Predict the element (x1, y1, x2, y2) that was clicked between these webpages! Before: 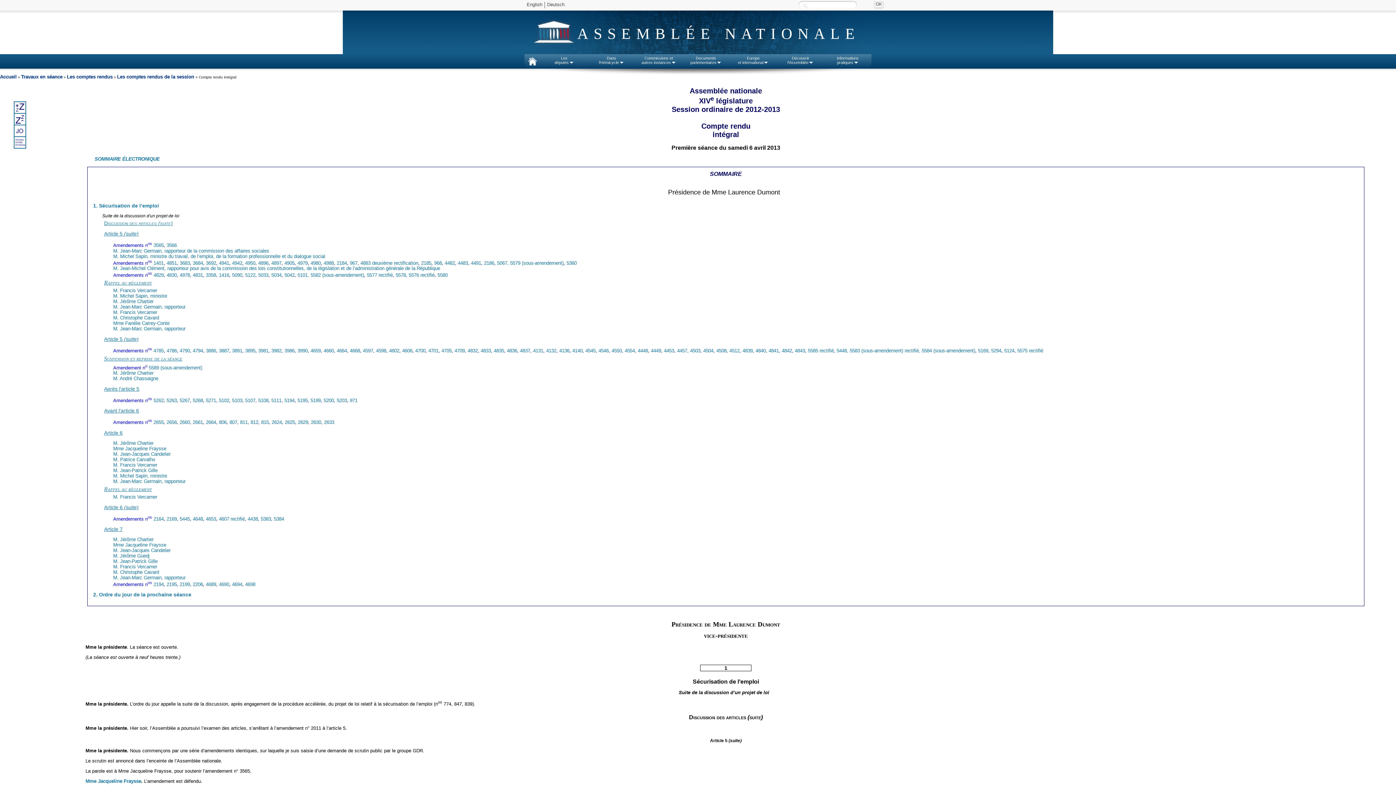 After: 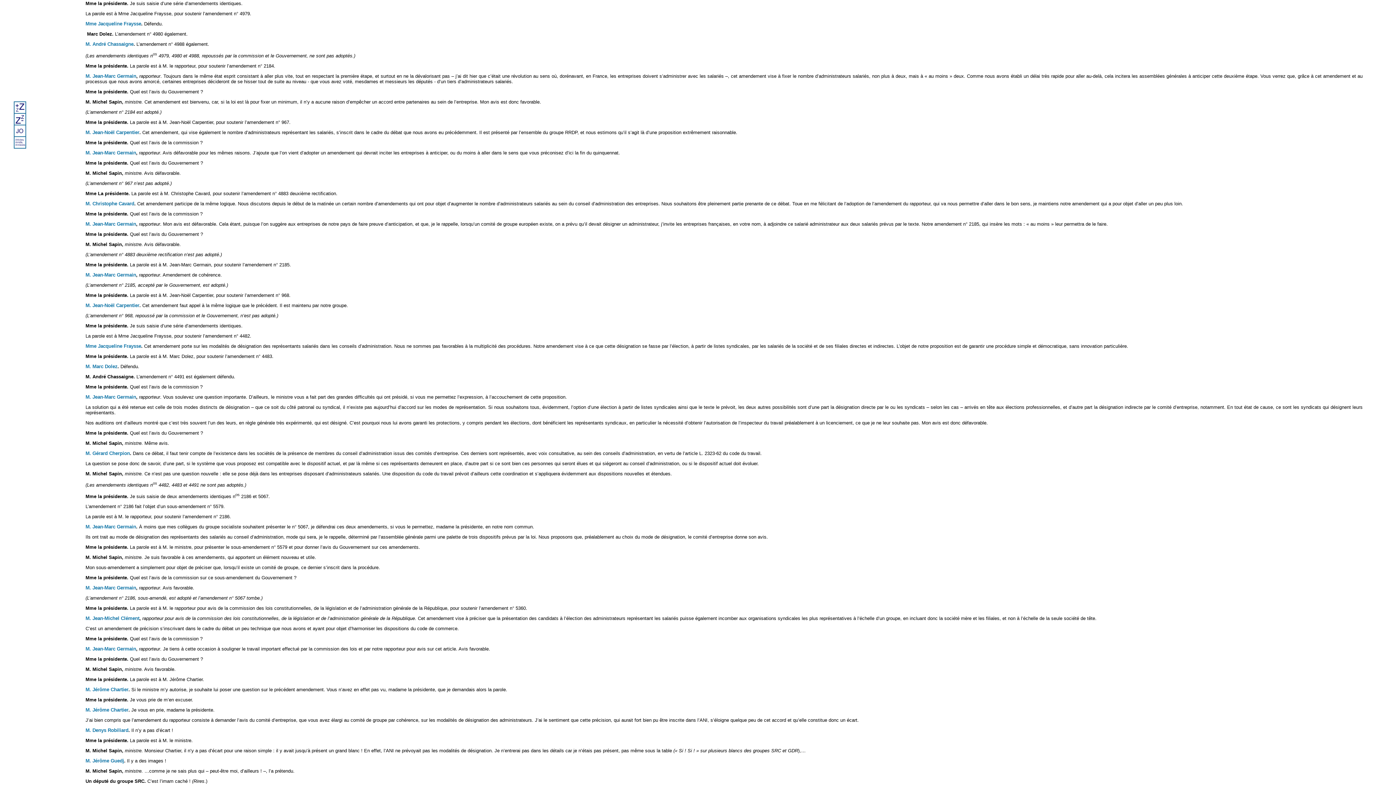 Action: bbox: (310, 260, 320, 265) label: 4980